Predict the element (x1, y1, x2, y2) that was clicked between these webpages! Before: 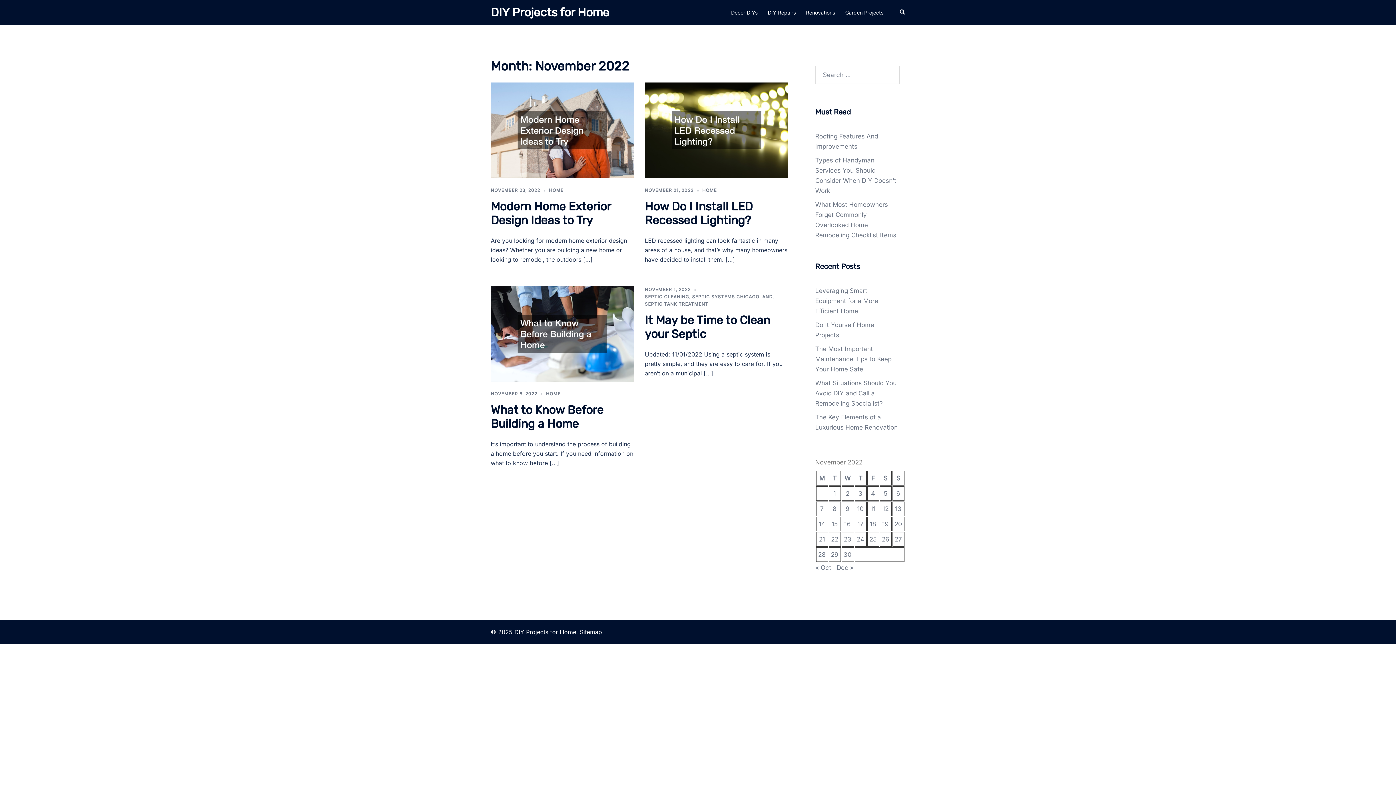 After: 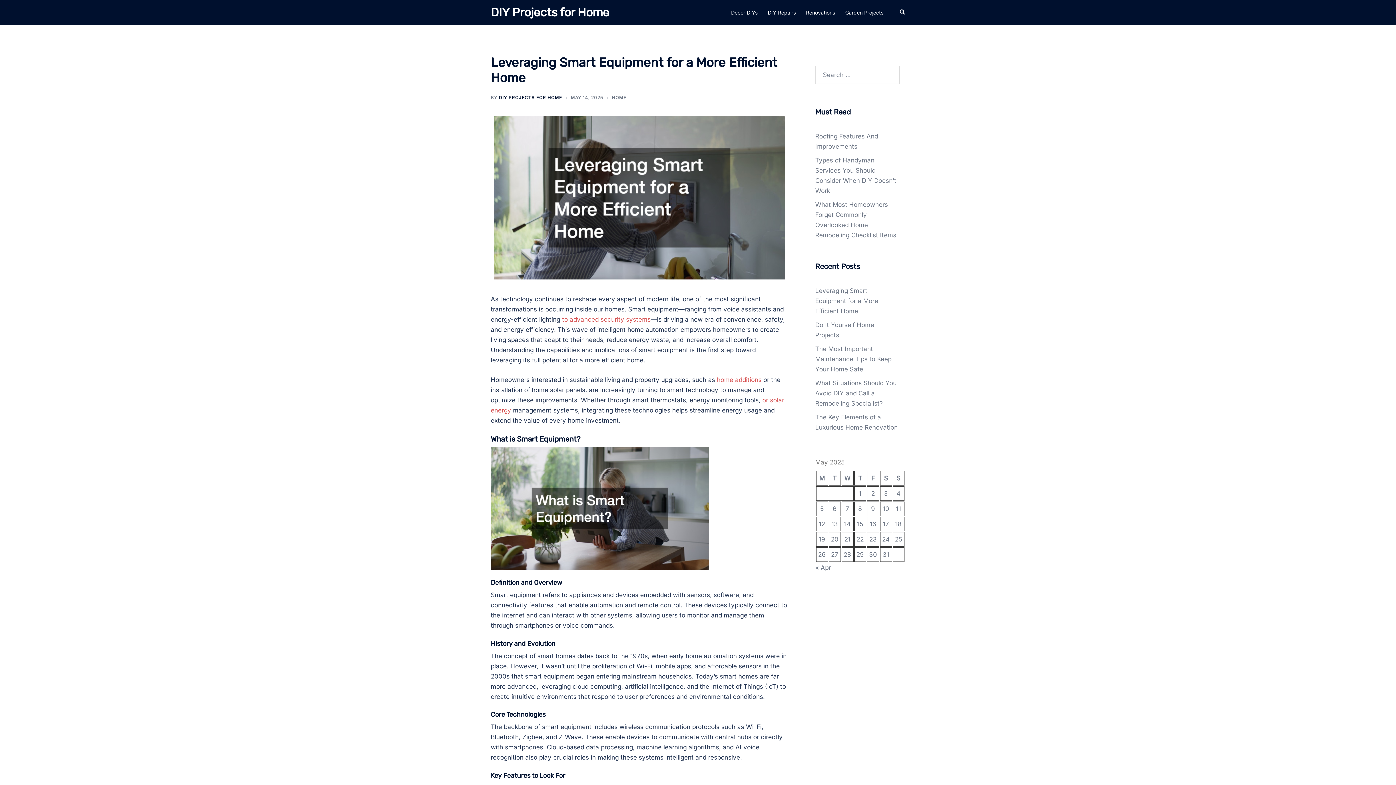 Action: bbox: (815, 287, 878, 314) label: Leveraging Smart Equipment for a More Efficient Home